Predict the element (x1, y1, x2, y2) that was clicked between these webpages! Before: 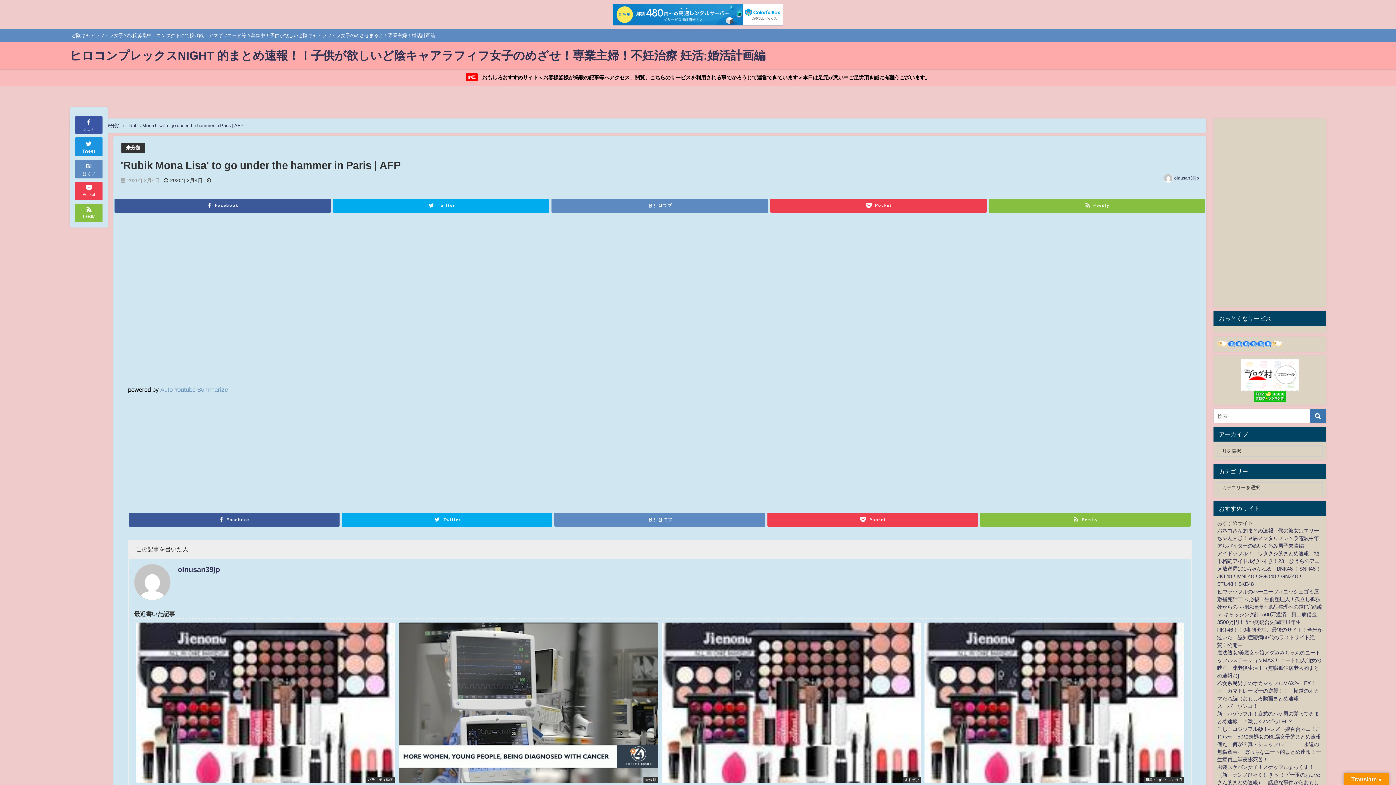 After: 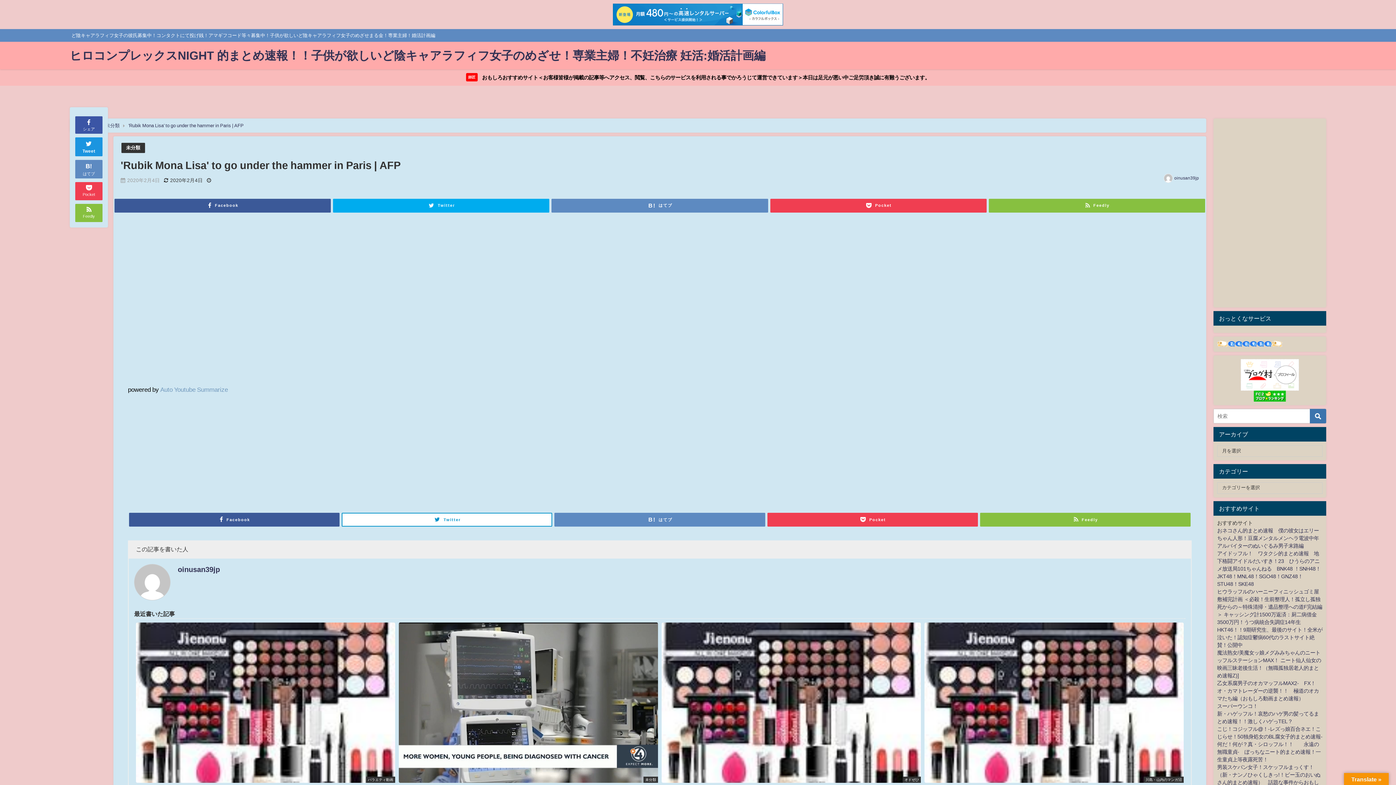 Action: label: Twitter bbox: (341, 513, 552, 526)